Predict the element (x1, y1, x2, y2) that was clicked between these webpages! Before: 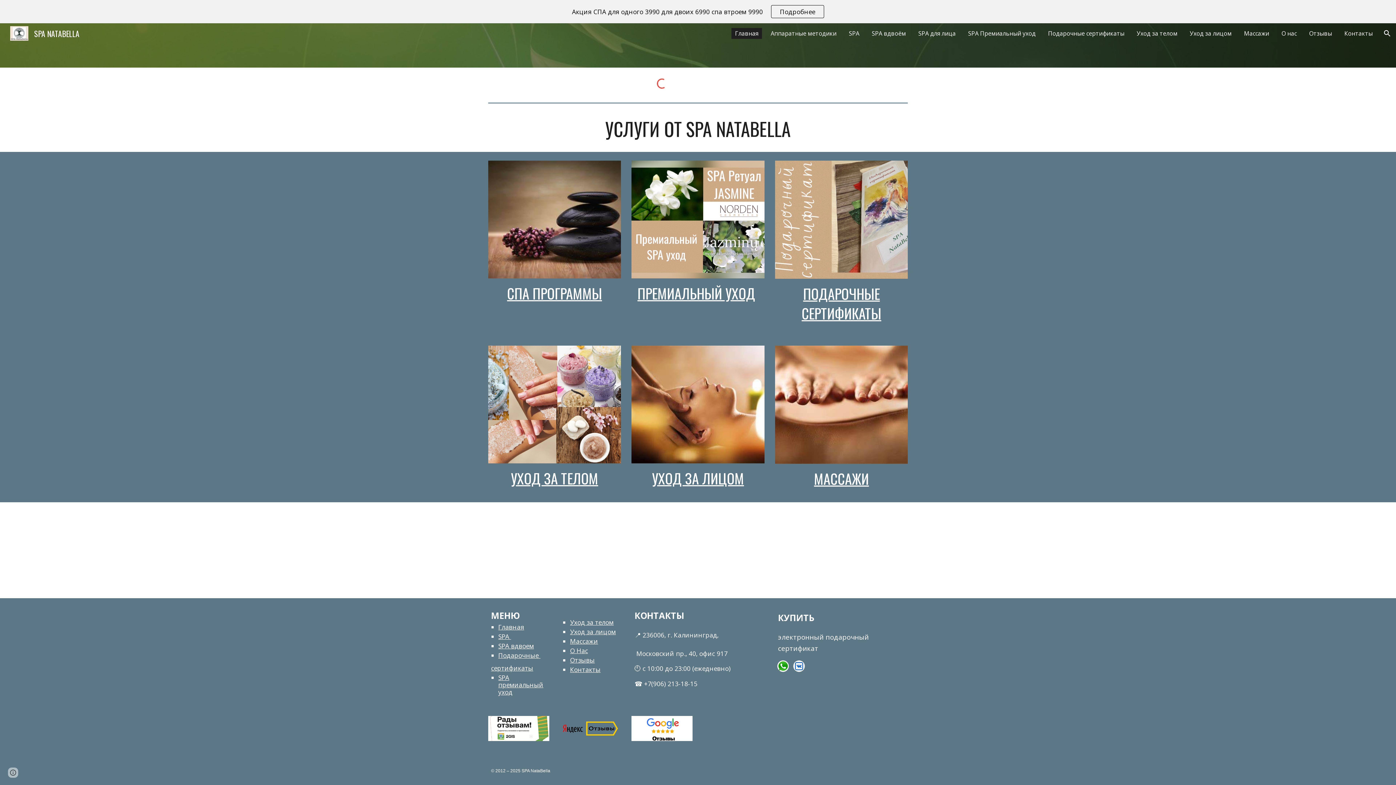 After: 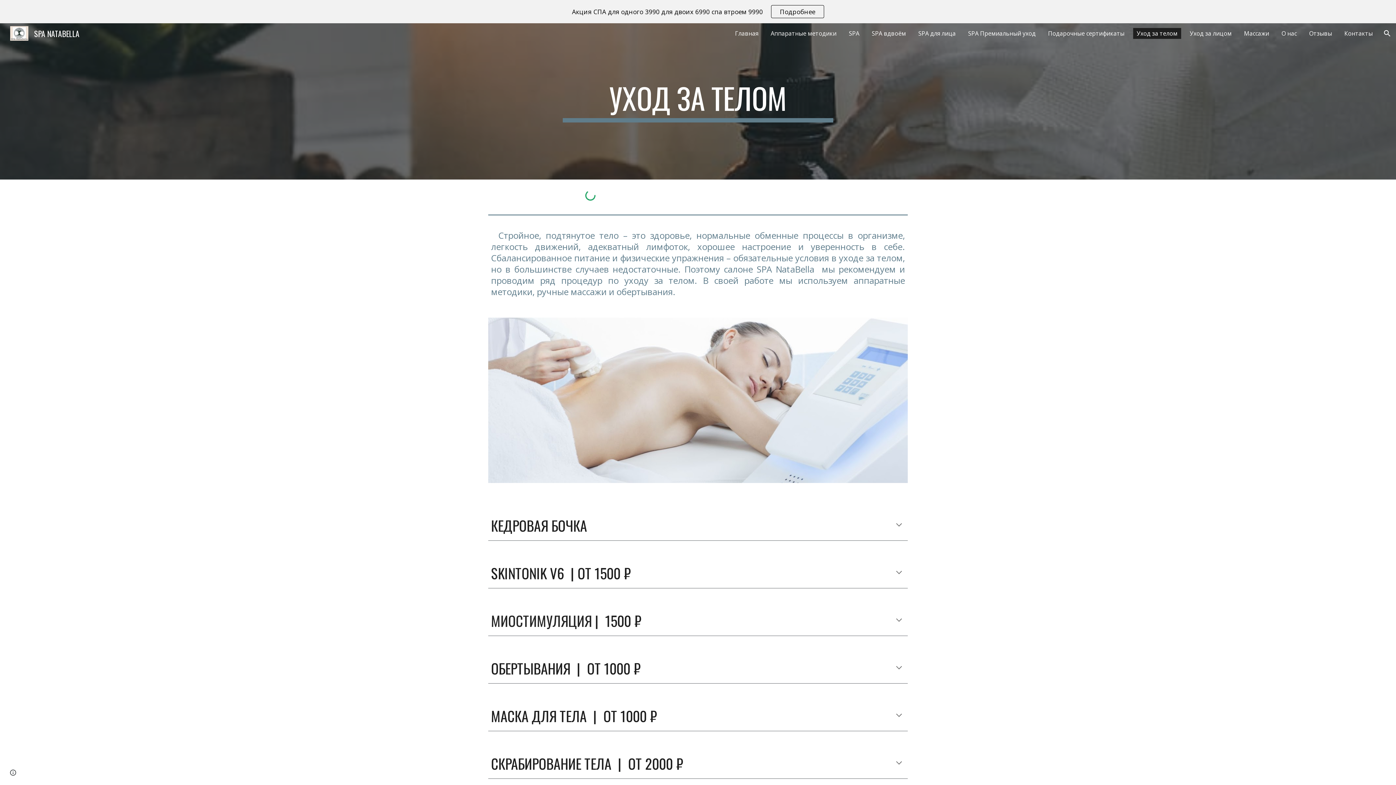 Action: label: Уход за телом bbox: (1133, 28, 1181, 38)